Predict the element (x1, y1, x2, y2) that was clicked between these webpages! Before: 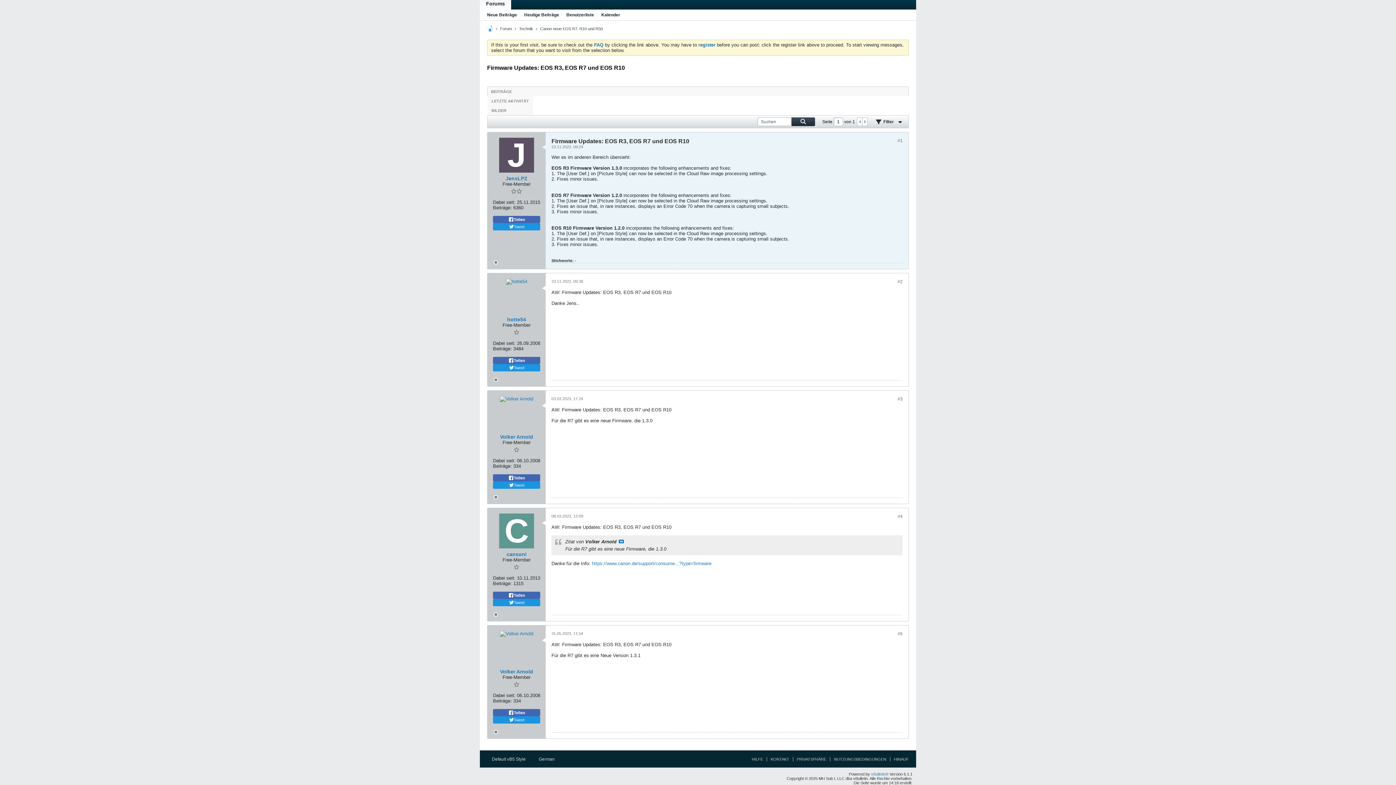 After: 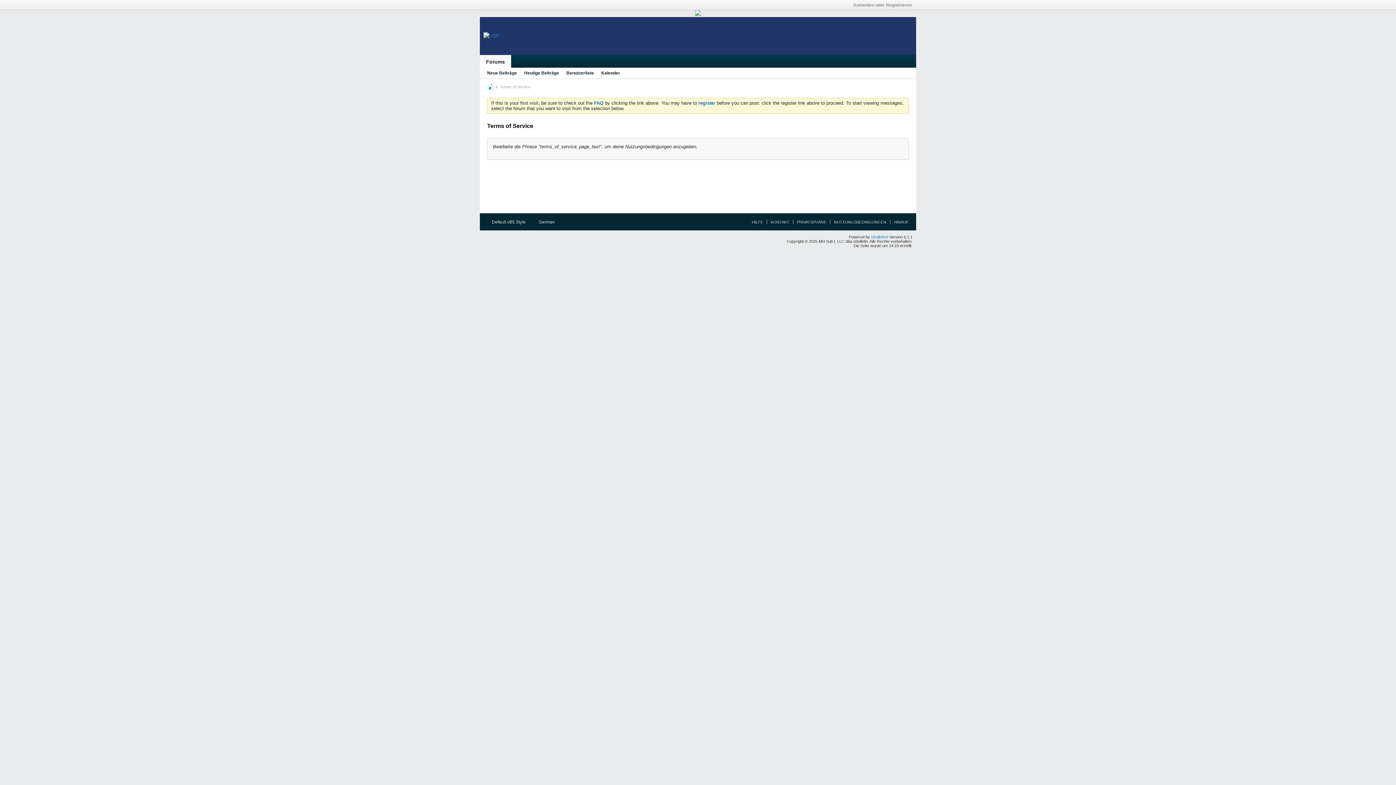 Action: label: NUTZUNGSBEDINGUNGEN bbox: (830, 757, 886, 761)